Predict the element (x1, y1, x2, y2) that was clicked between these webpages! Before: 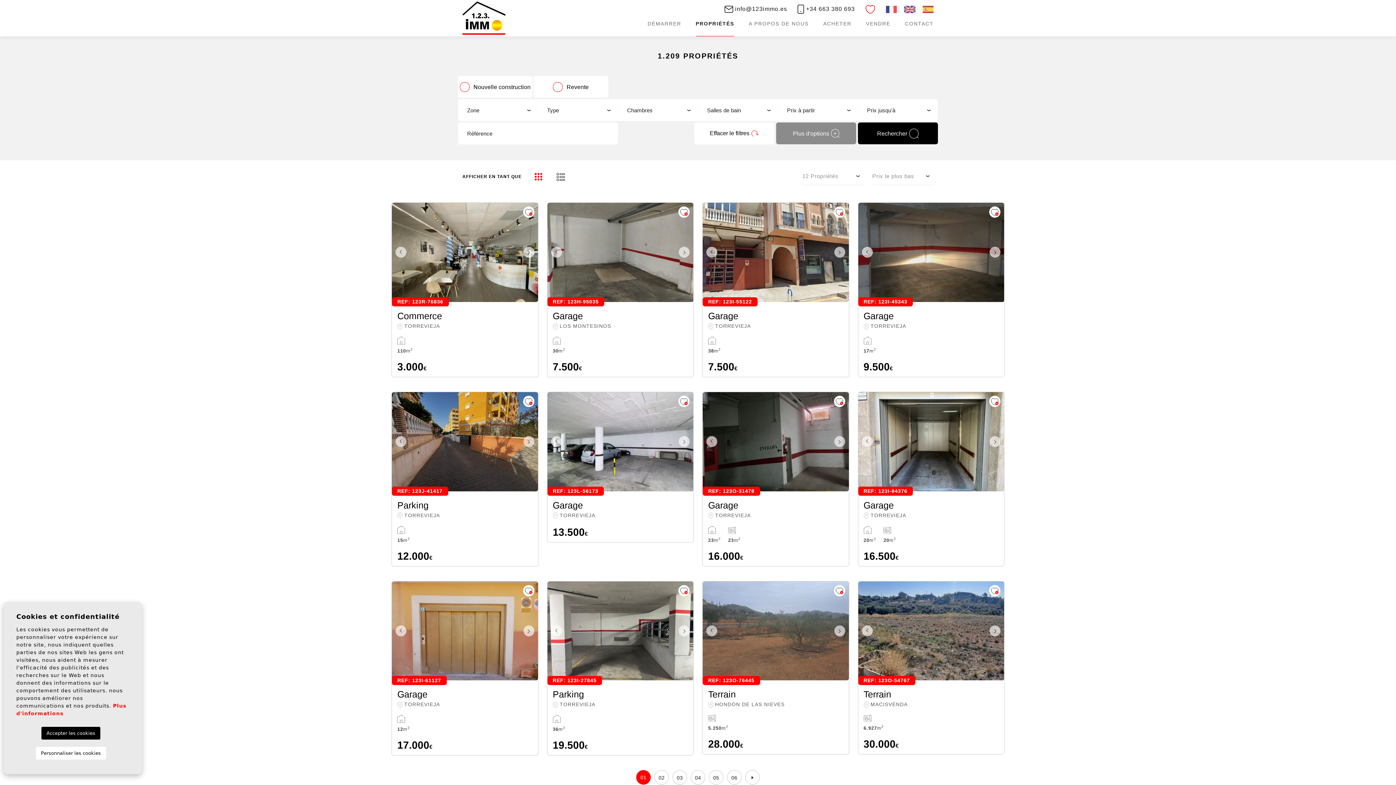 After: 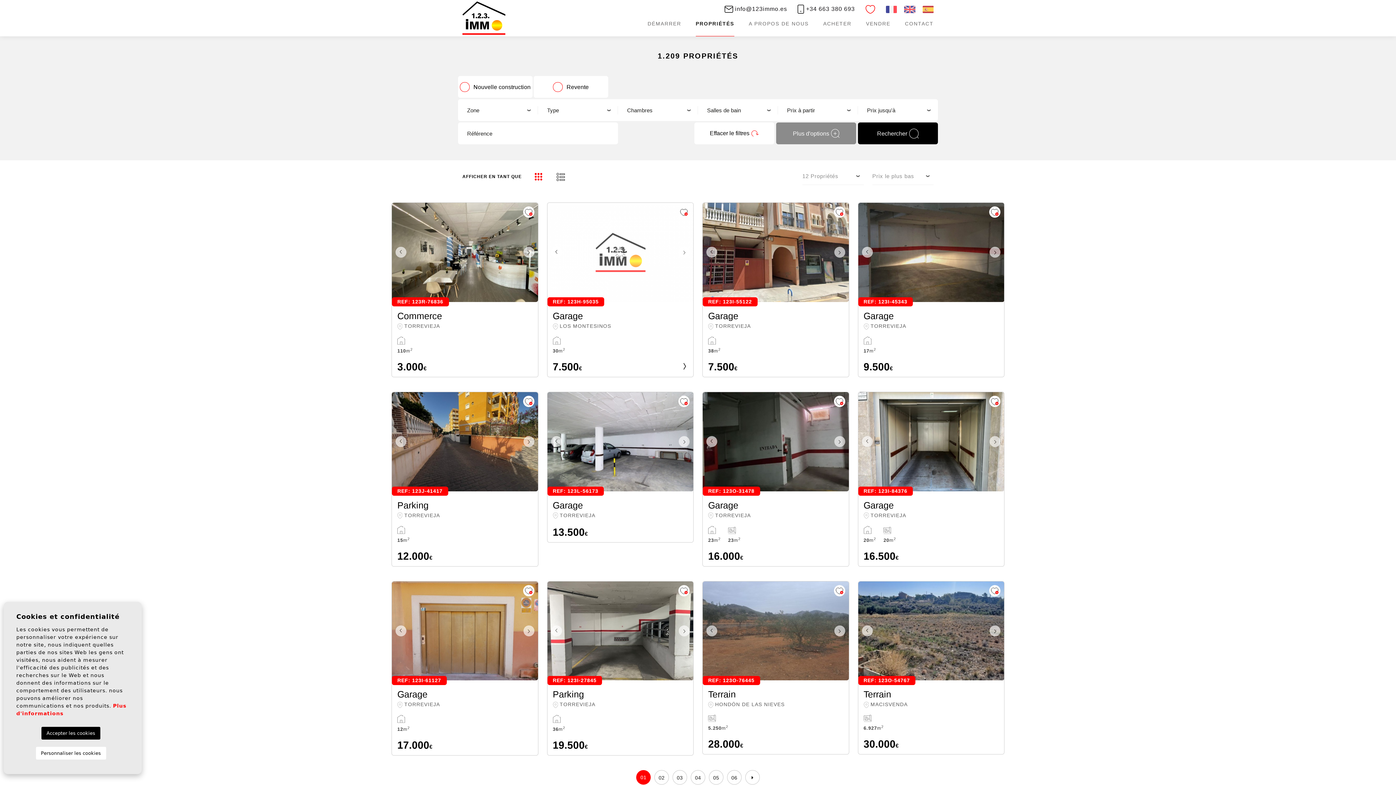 Action: label: Previous bbox: (547, 202, 562, 302)